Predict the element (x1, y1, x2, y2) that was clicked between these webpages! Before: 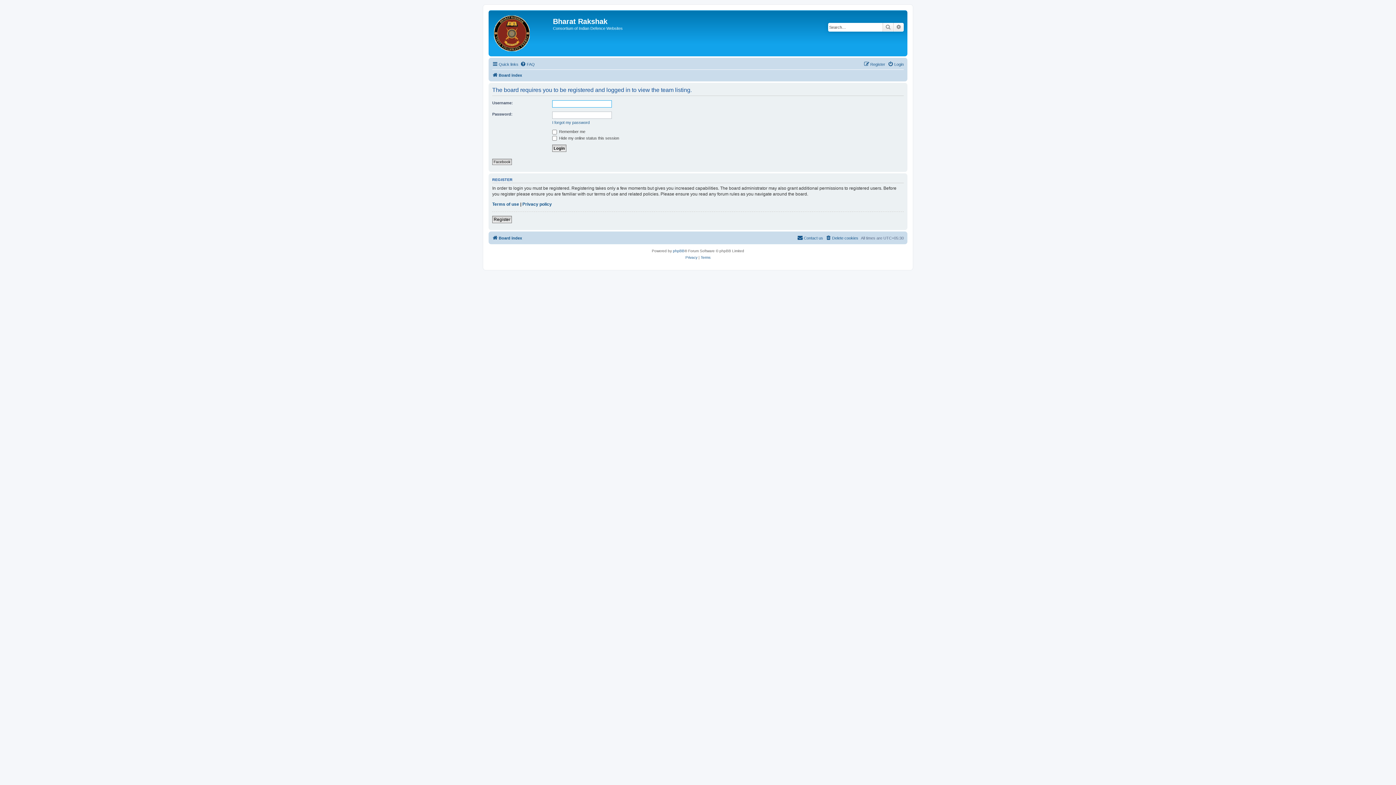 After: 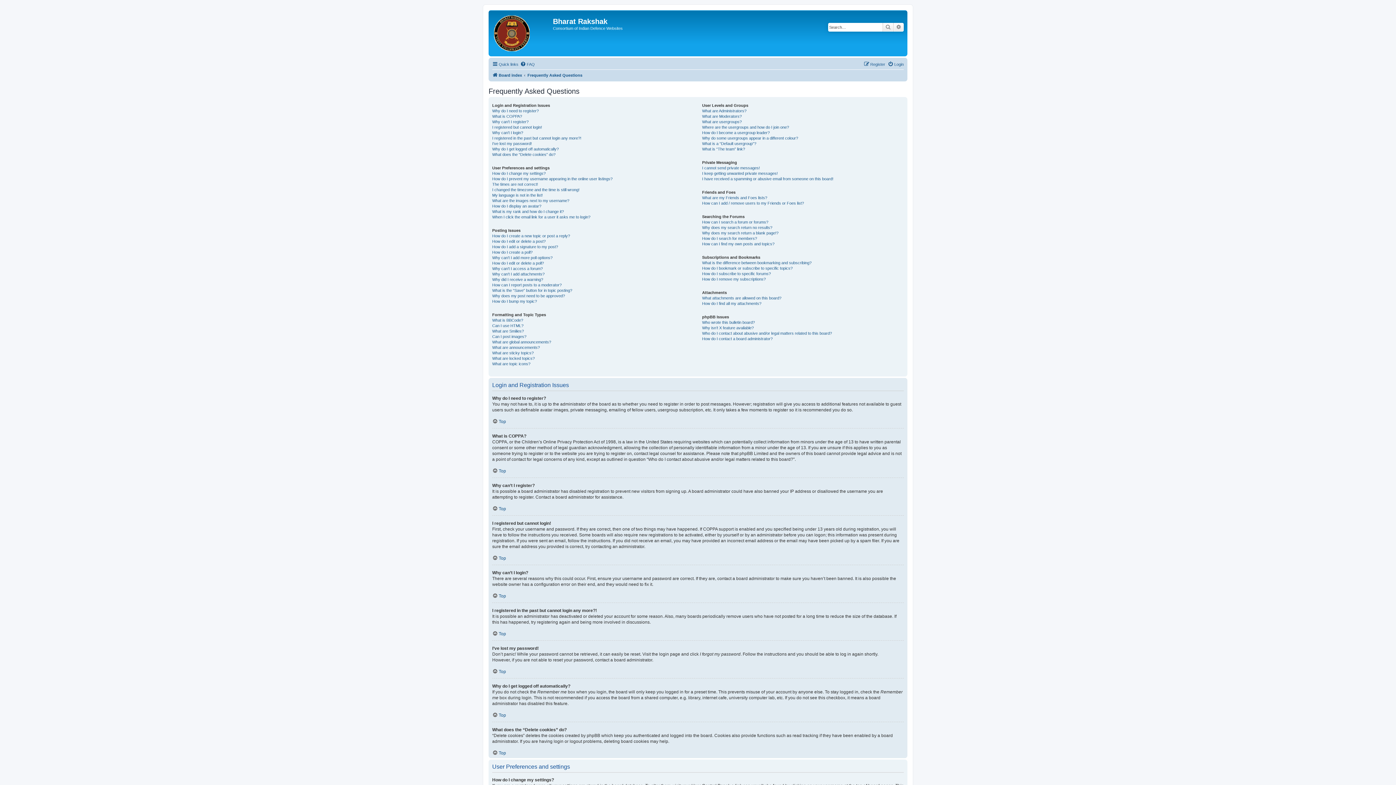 Action: bbox: (520, 60, 534, 68) label: FAQ